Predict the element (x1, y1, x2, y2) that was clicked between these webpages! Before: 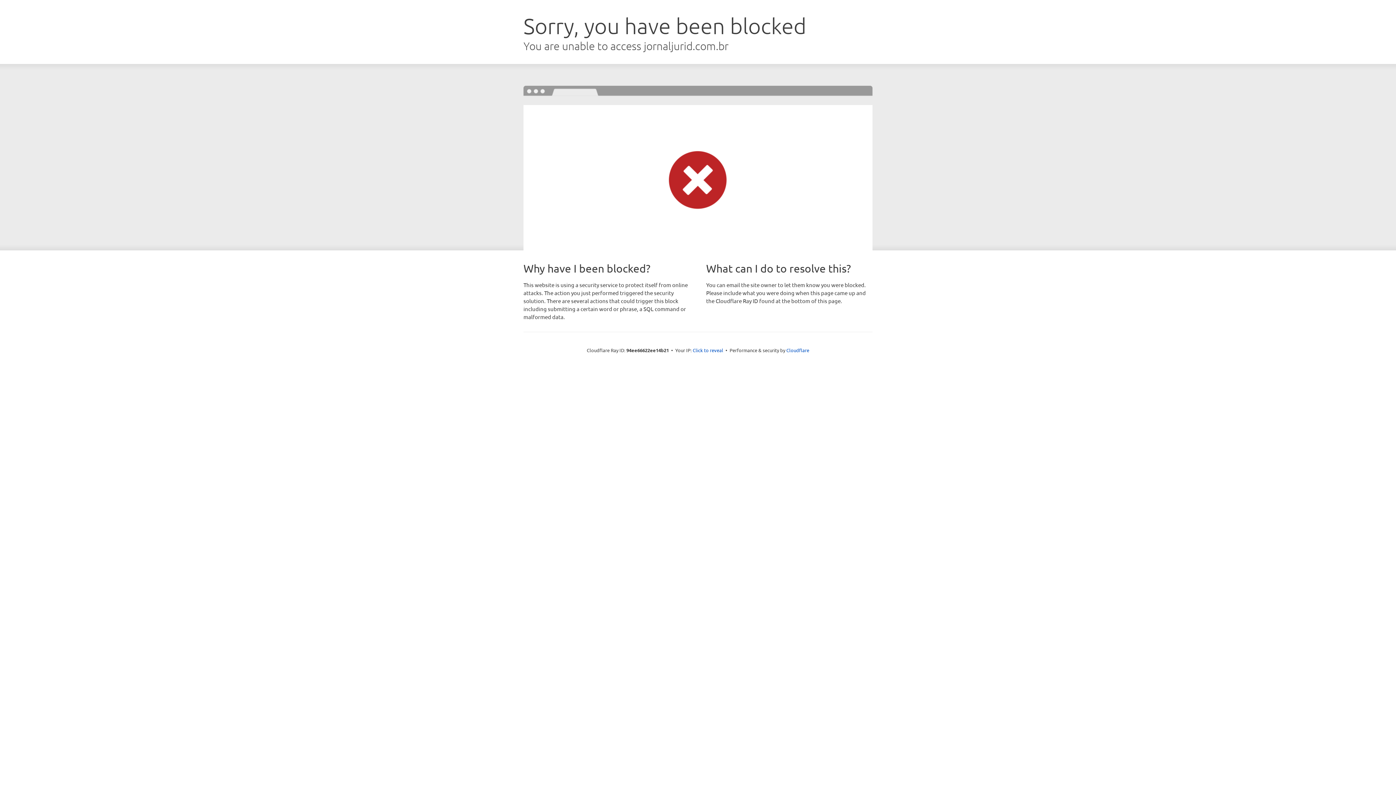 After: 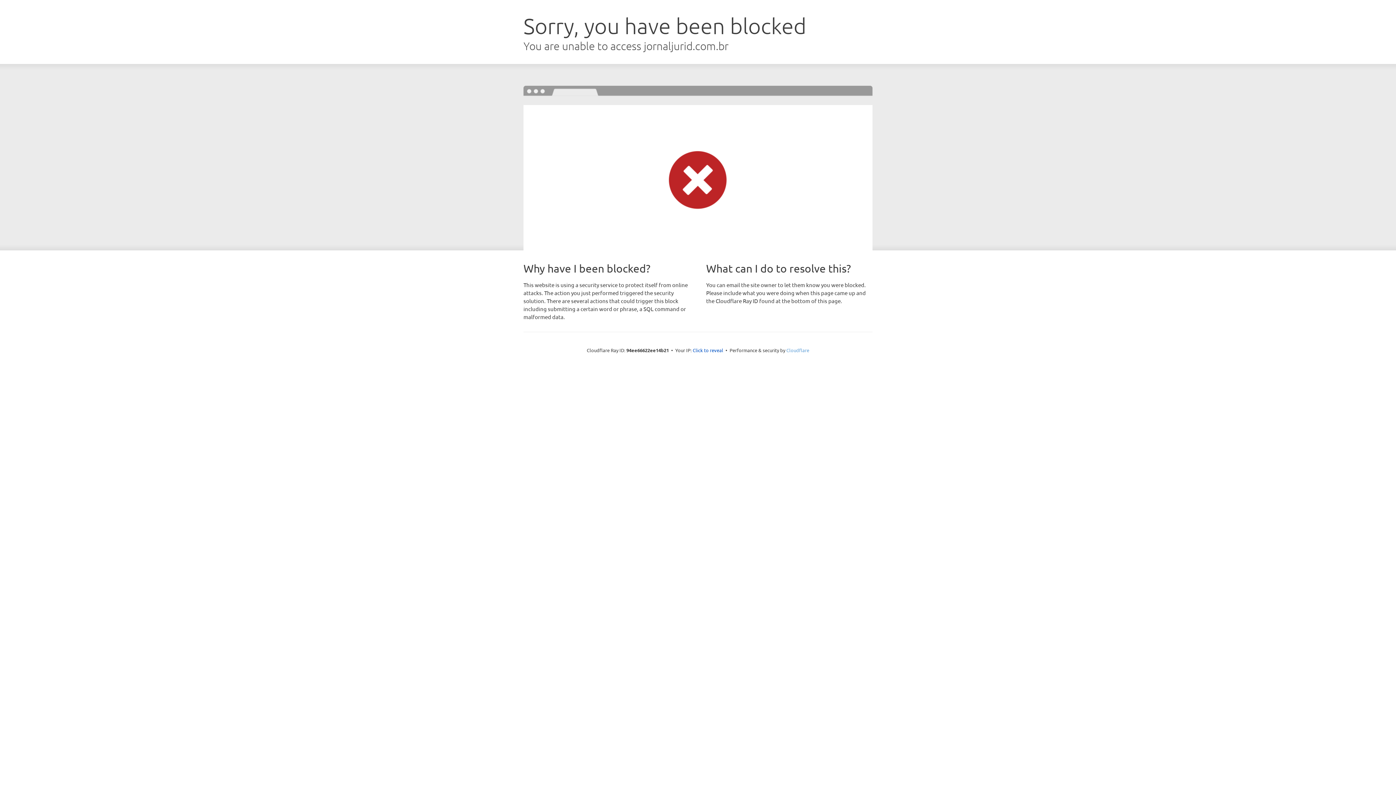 Action: label: Cloudflare bbox: (786, 347, 809, 353)